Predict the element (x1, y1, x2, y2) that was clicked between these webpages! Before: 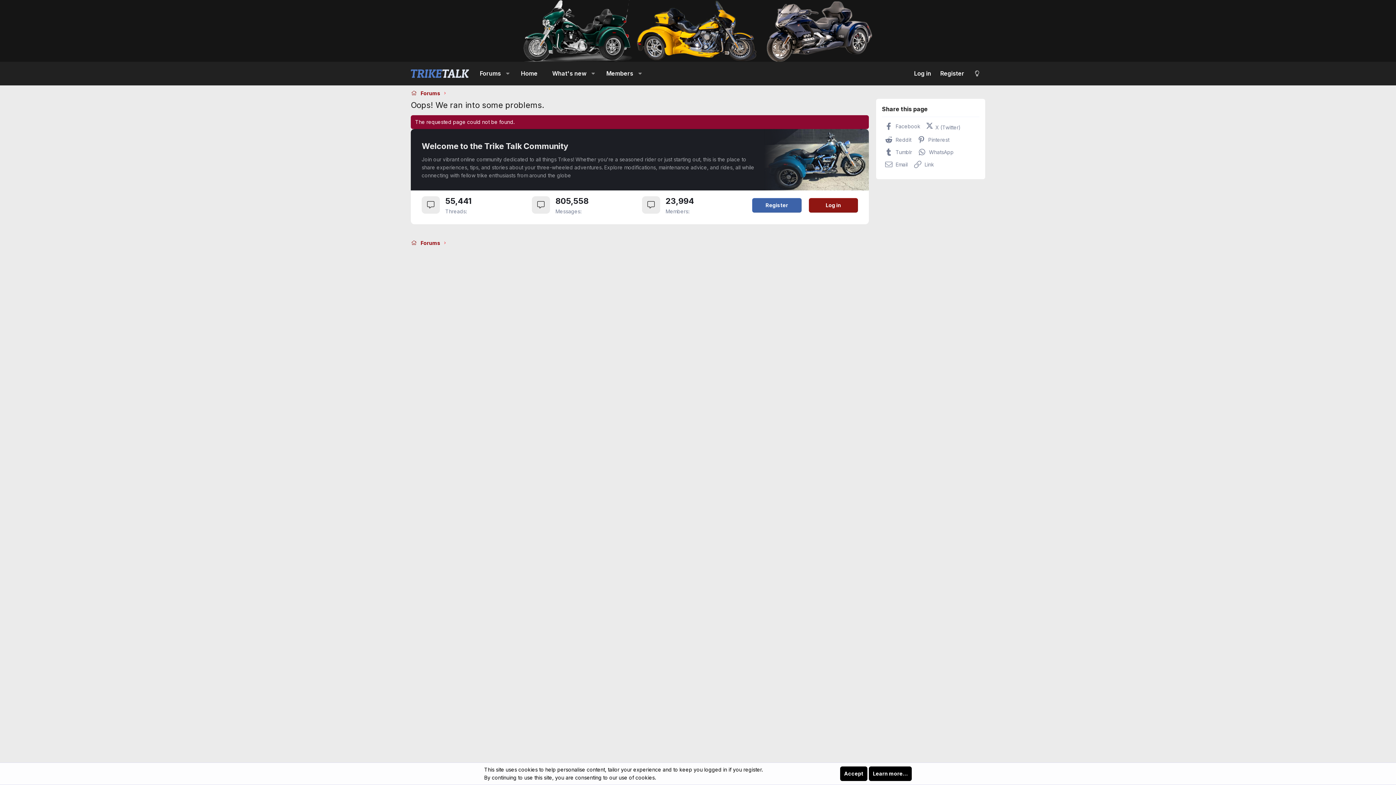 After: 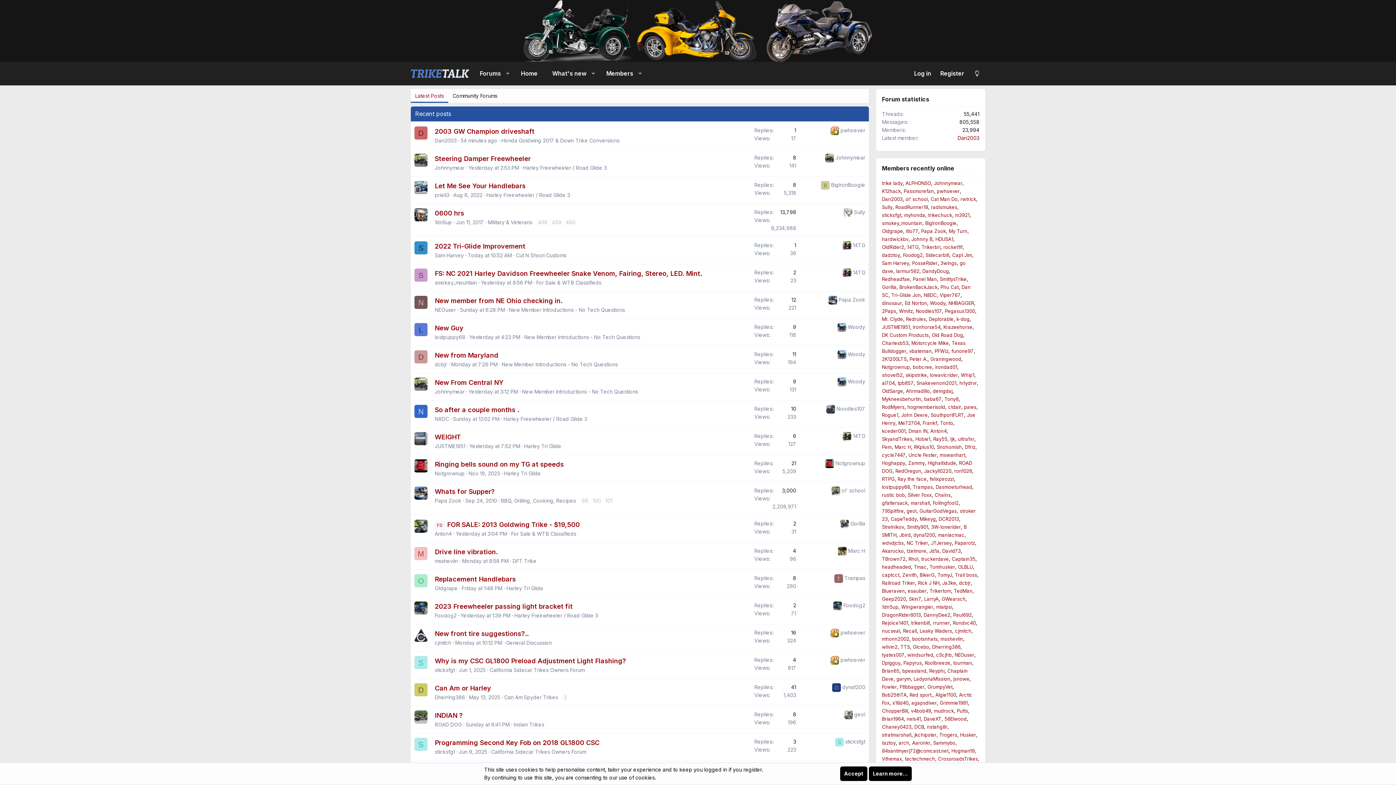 Action: label: Forums bbox: (420, 239, 440, 246)